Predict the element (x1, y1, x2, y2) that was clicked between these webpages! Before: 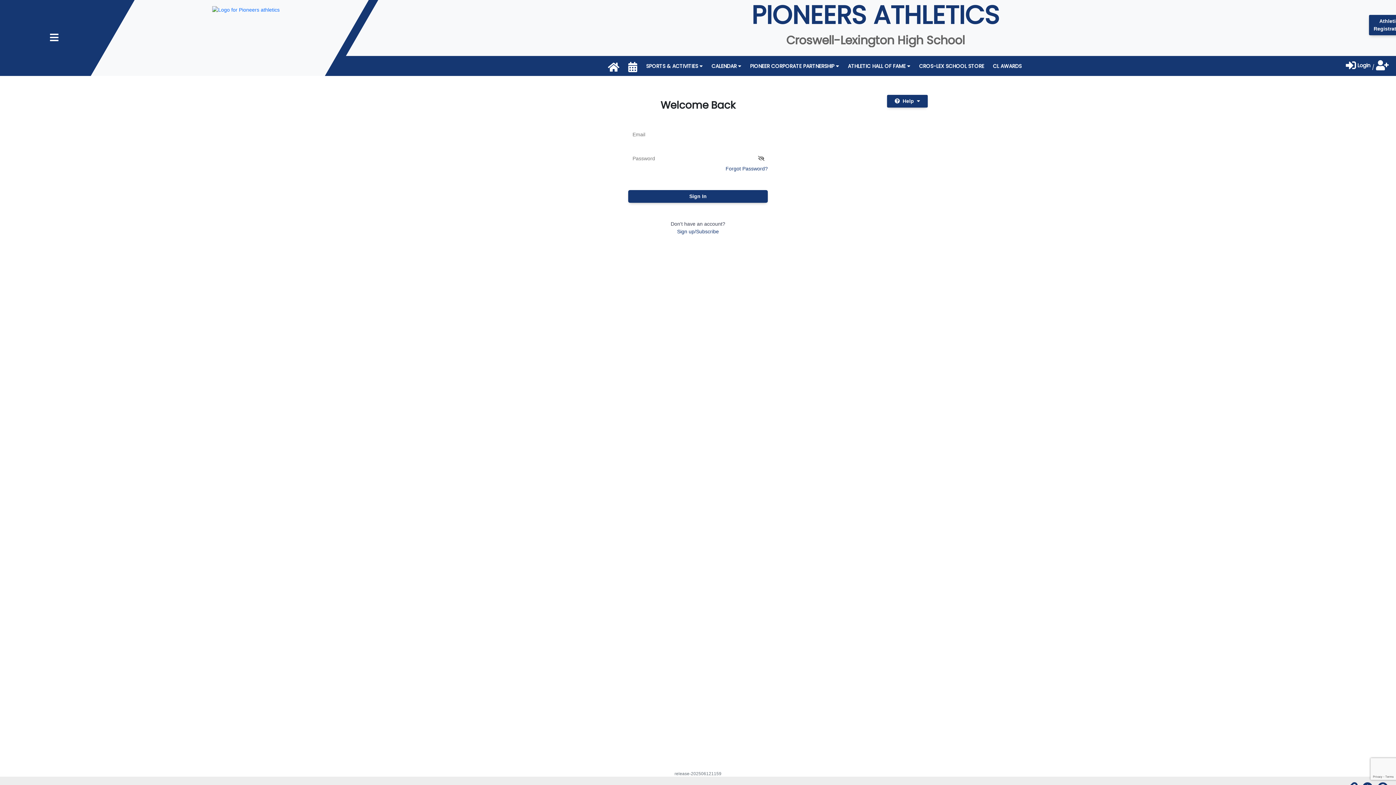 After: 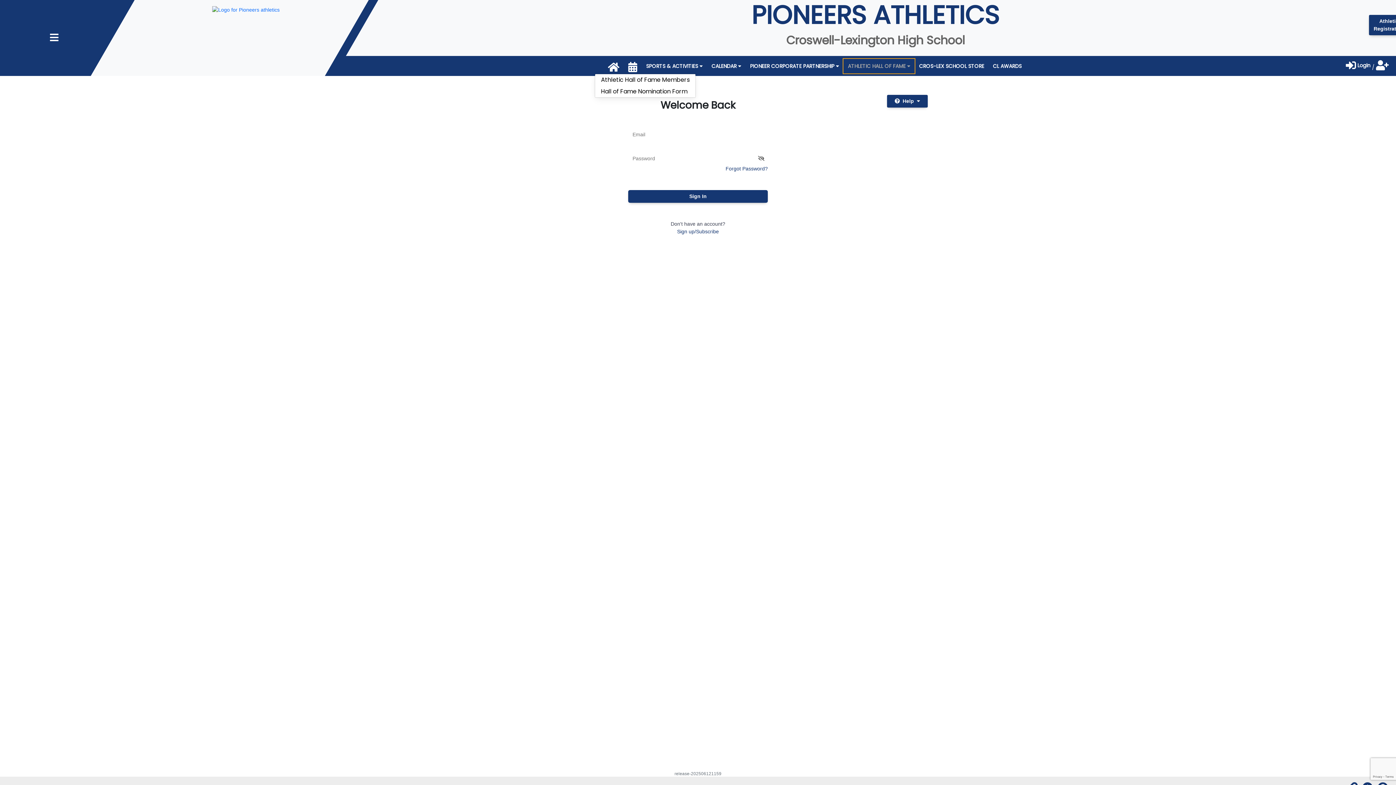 Action: label: ATHLETIC HALL OF FAME  bbox: (843, 58, 915, 73)